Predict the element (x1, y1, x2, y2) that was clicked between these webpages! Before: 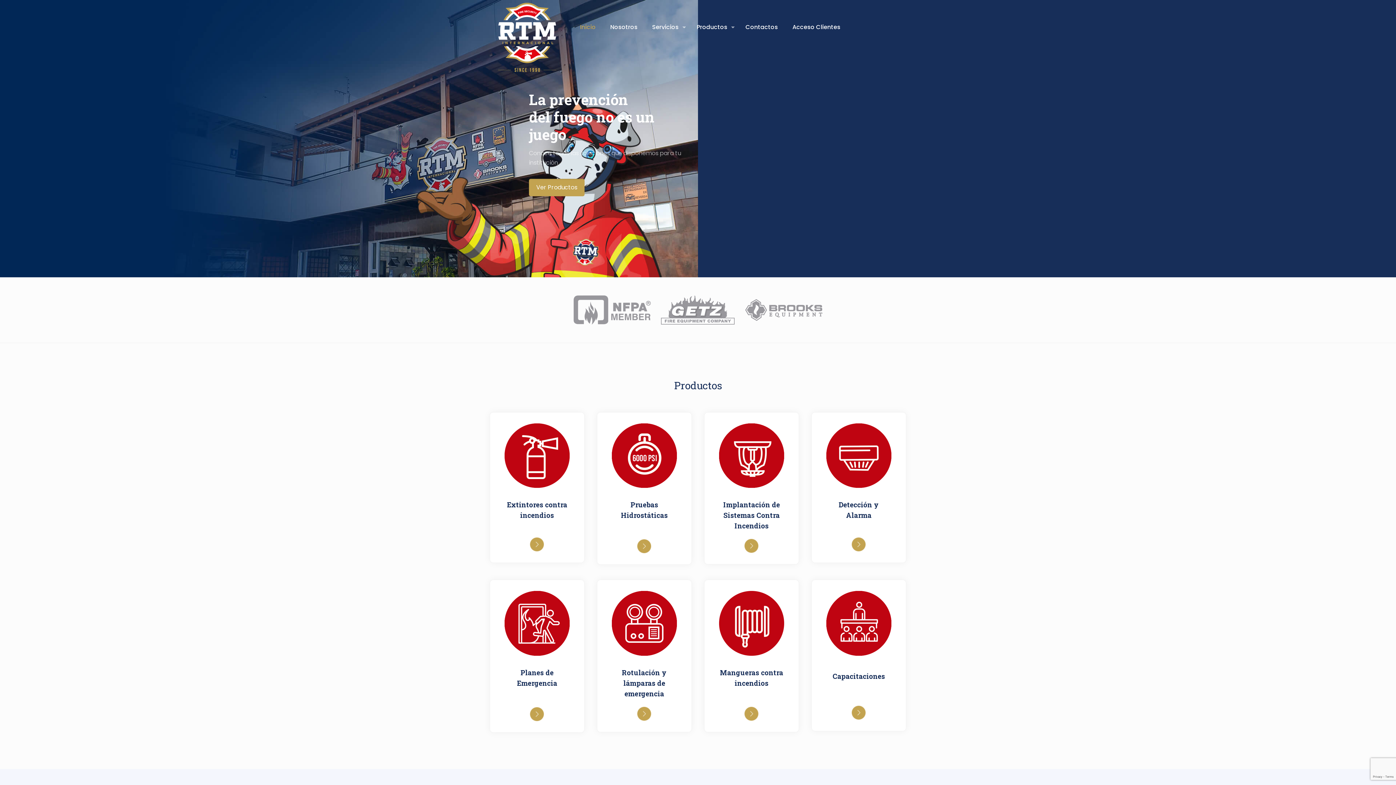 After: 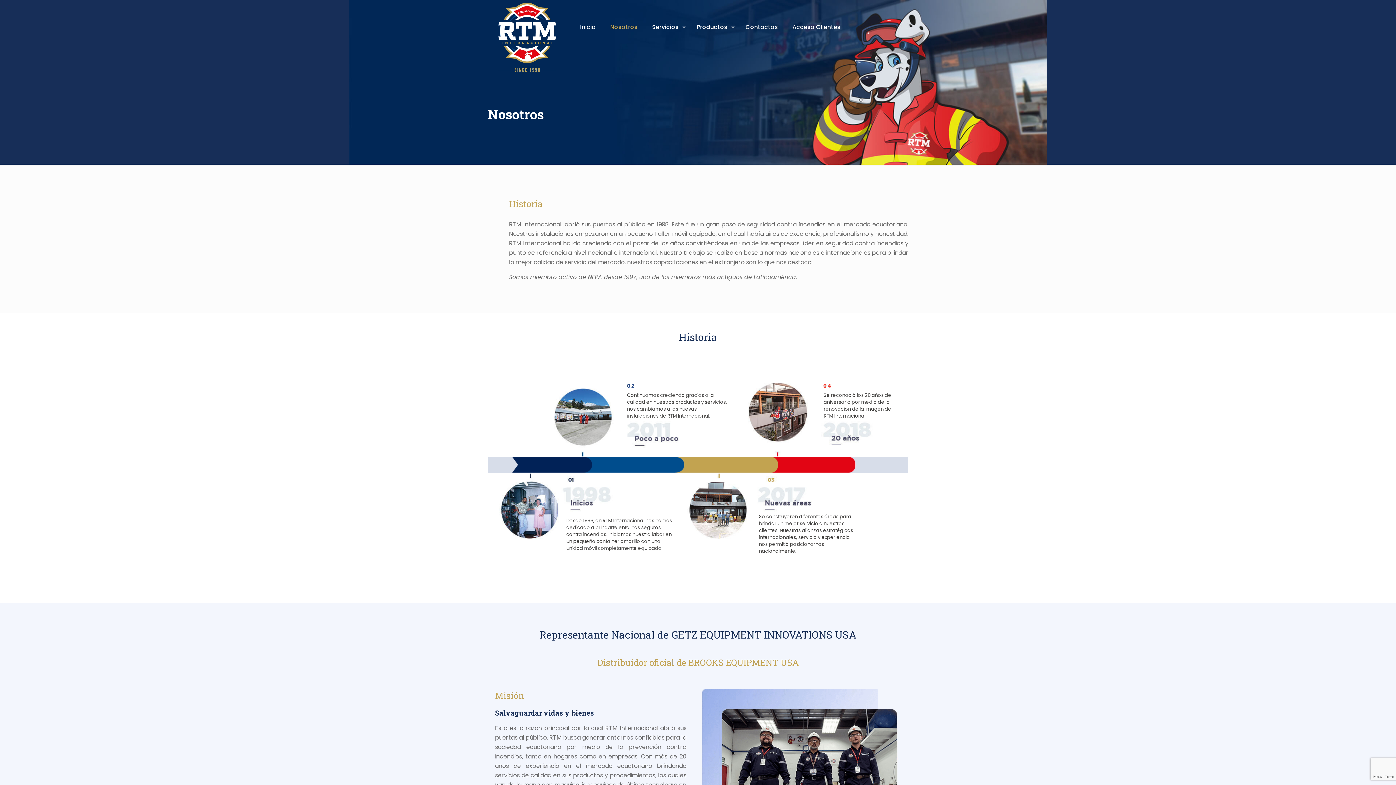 Action: bbox: (603, 0, 645, 54) label: Nosotros